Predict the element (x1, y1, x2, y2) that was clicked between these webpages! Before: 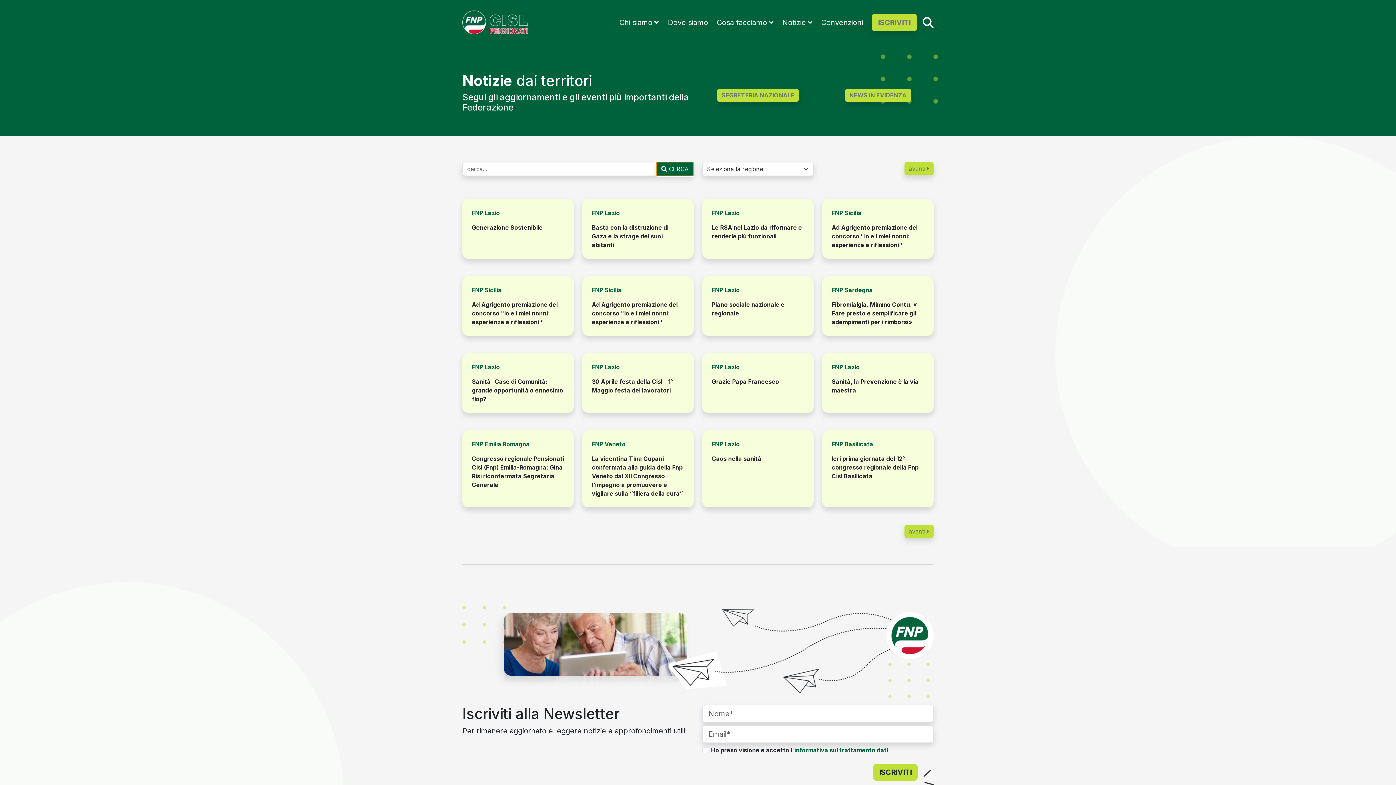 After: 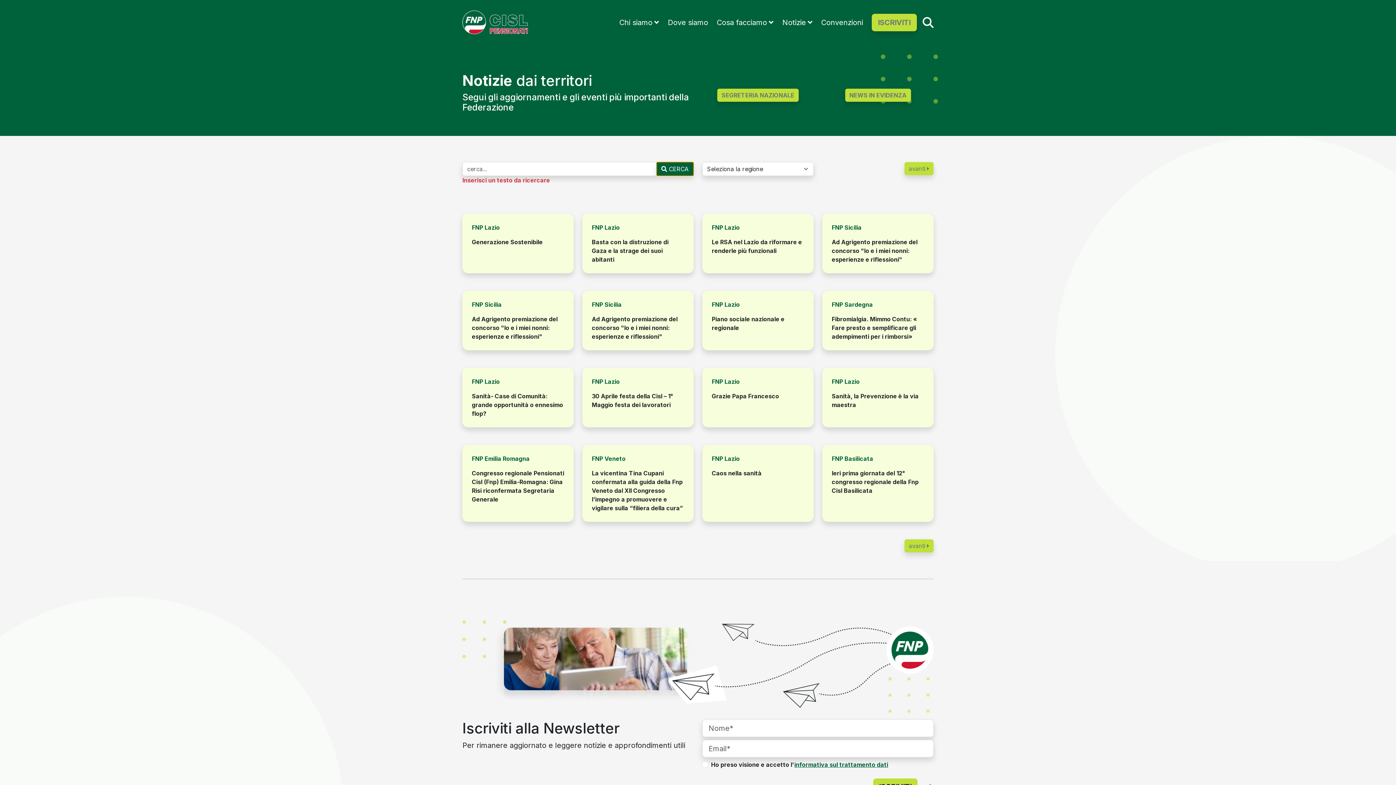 Action: label:  CERCA bbox: (656, 162, 693, 176)